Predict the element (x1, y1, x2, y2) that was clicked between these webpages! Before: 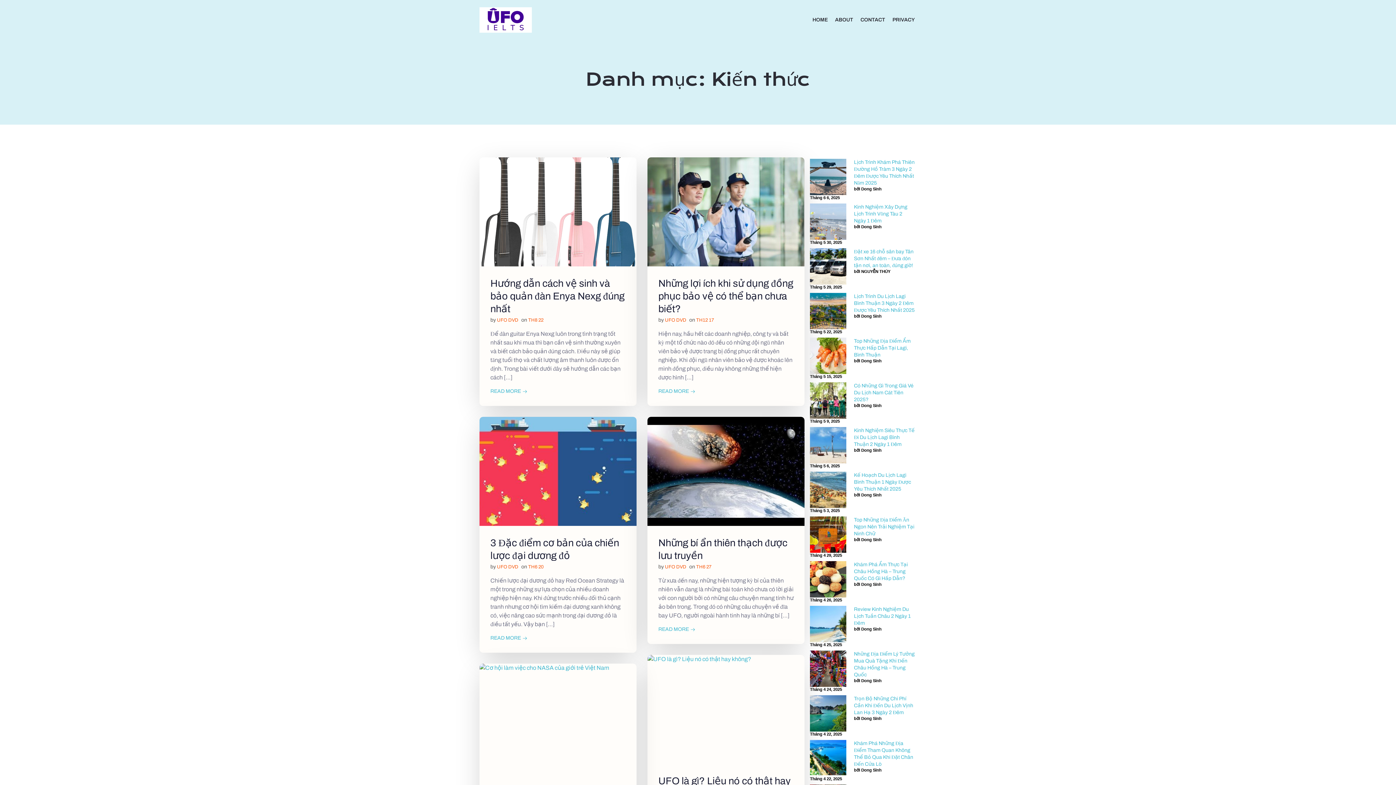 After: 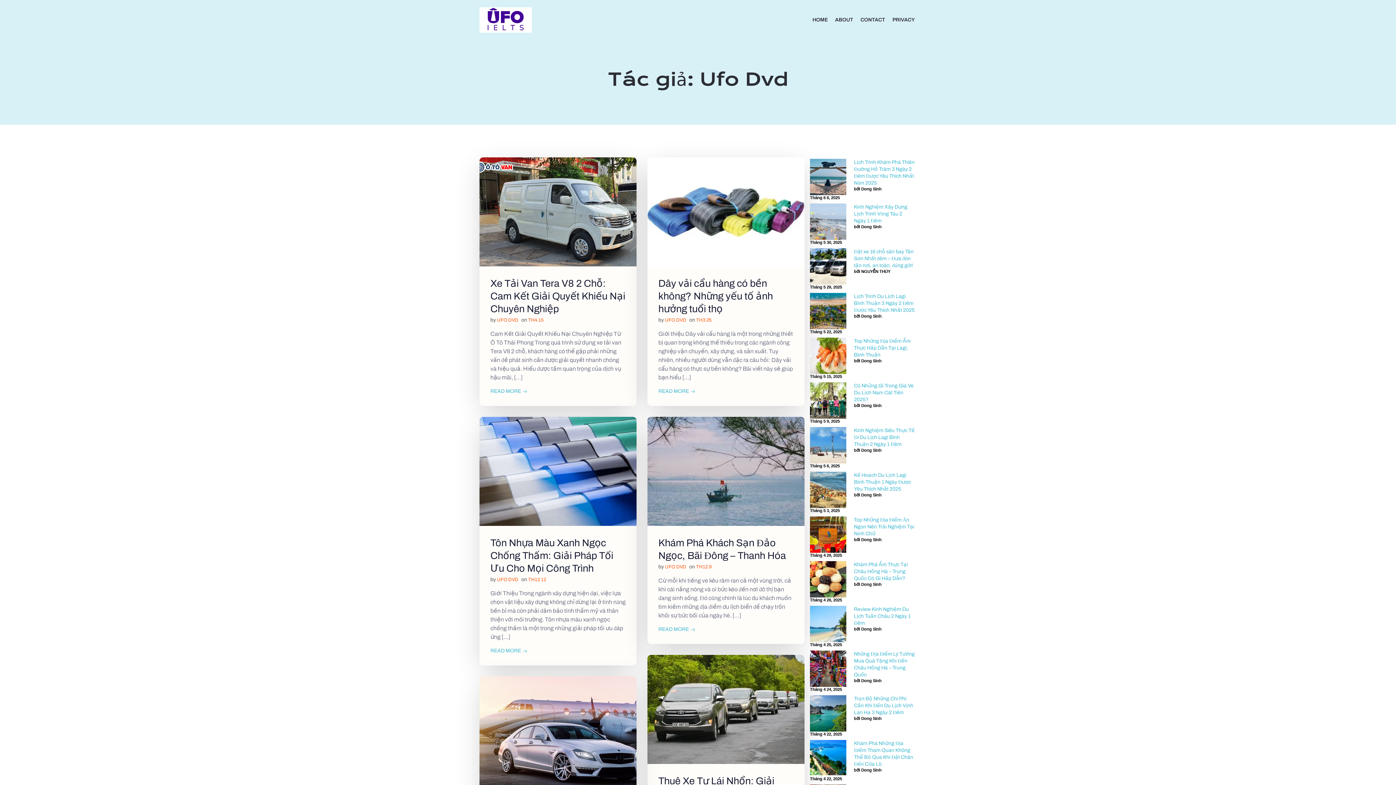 Action: bbox: (497, 317, 518, 324) label: UFO DVD